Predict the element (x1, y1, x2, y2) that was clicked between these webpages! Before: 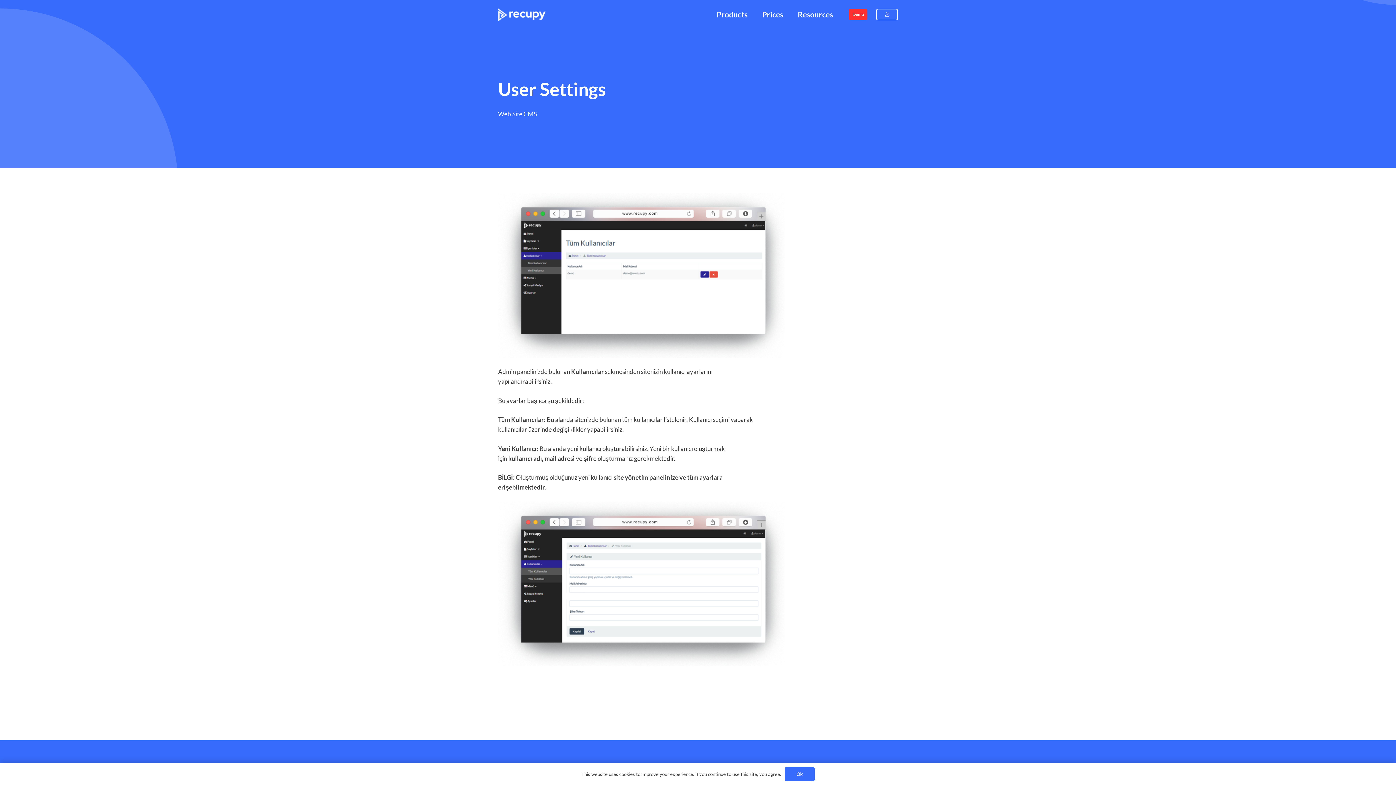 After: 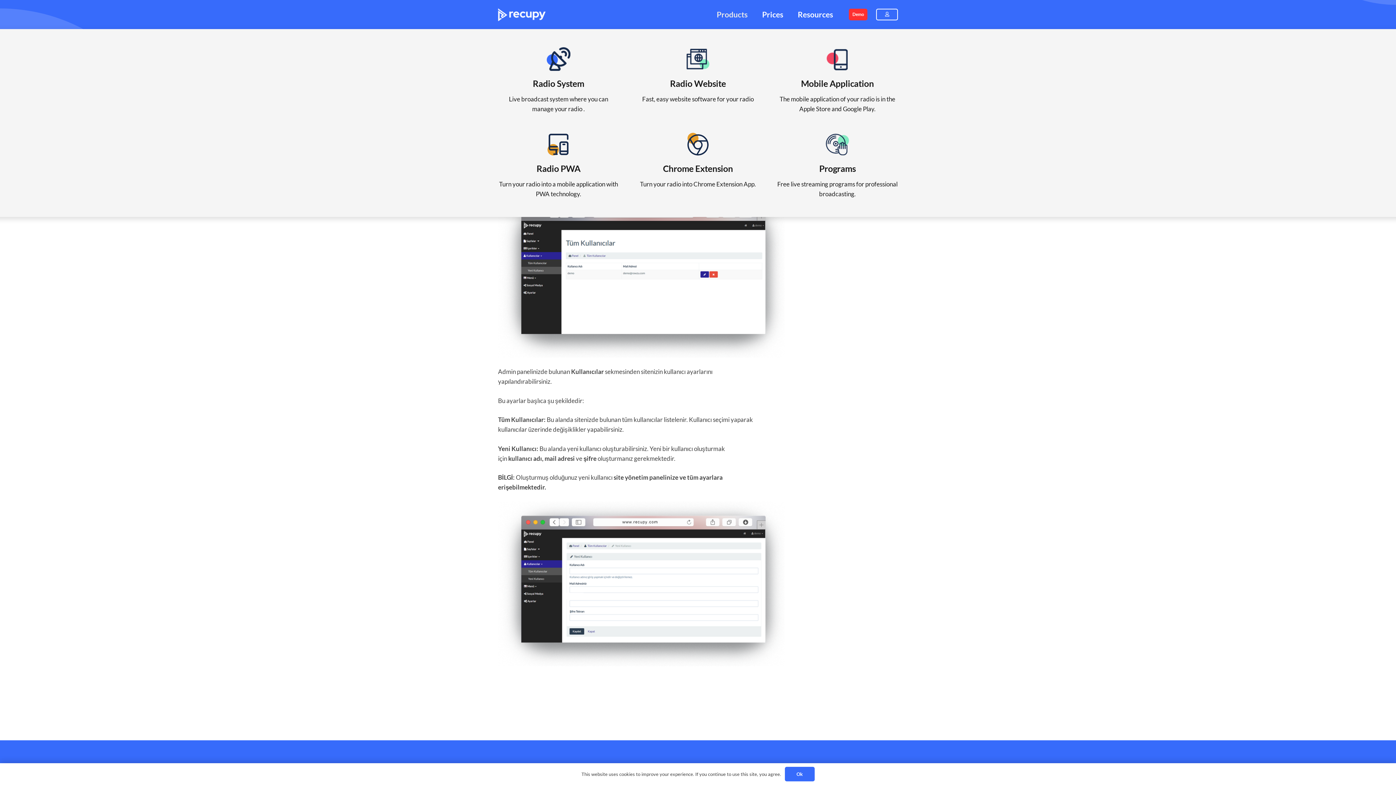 Action: label: Products bbox: (709, 0, 755, 29)